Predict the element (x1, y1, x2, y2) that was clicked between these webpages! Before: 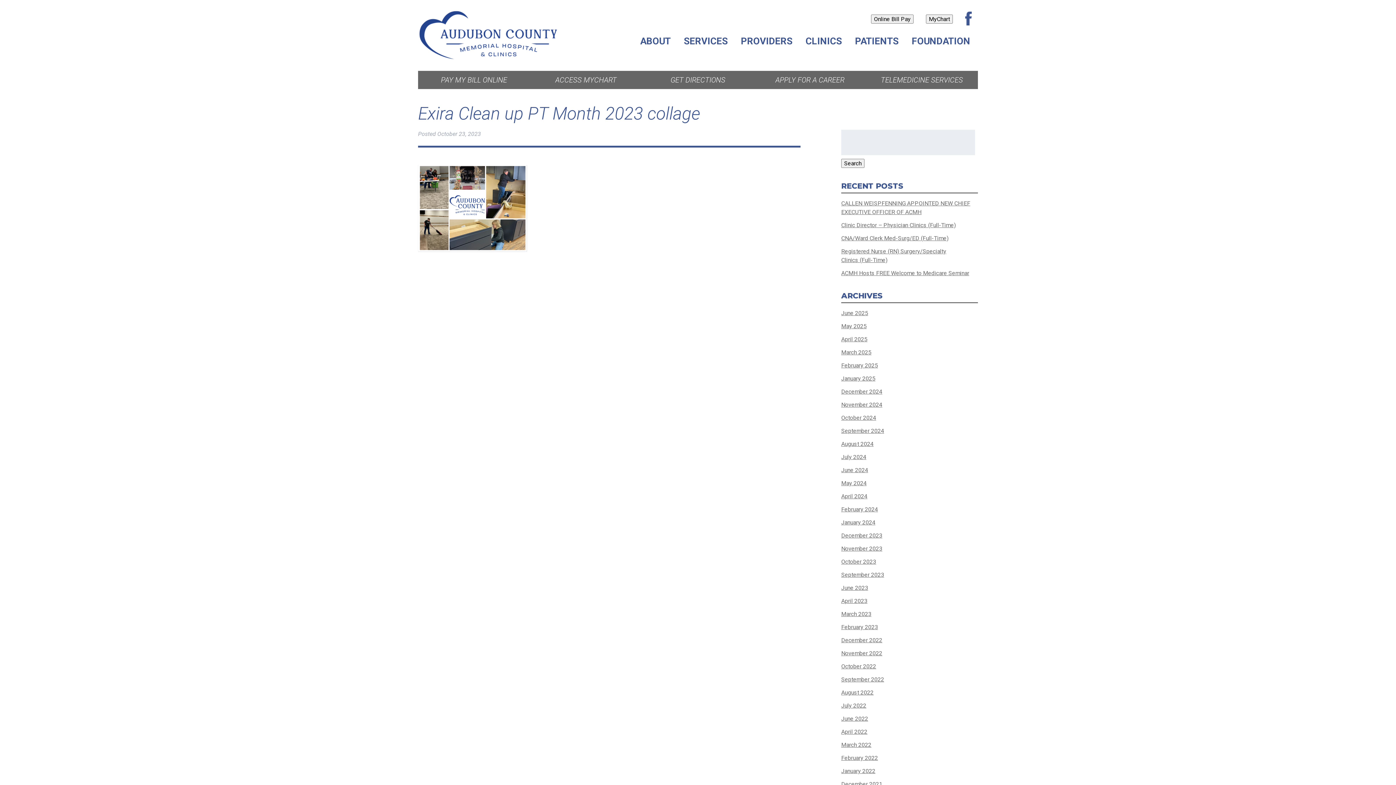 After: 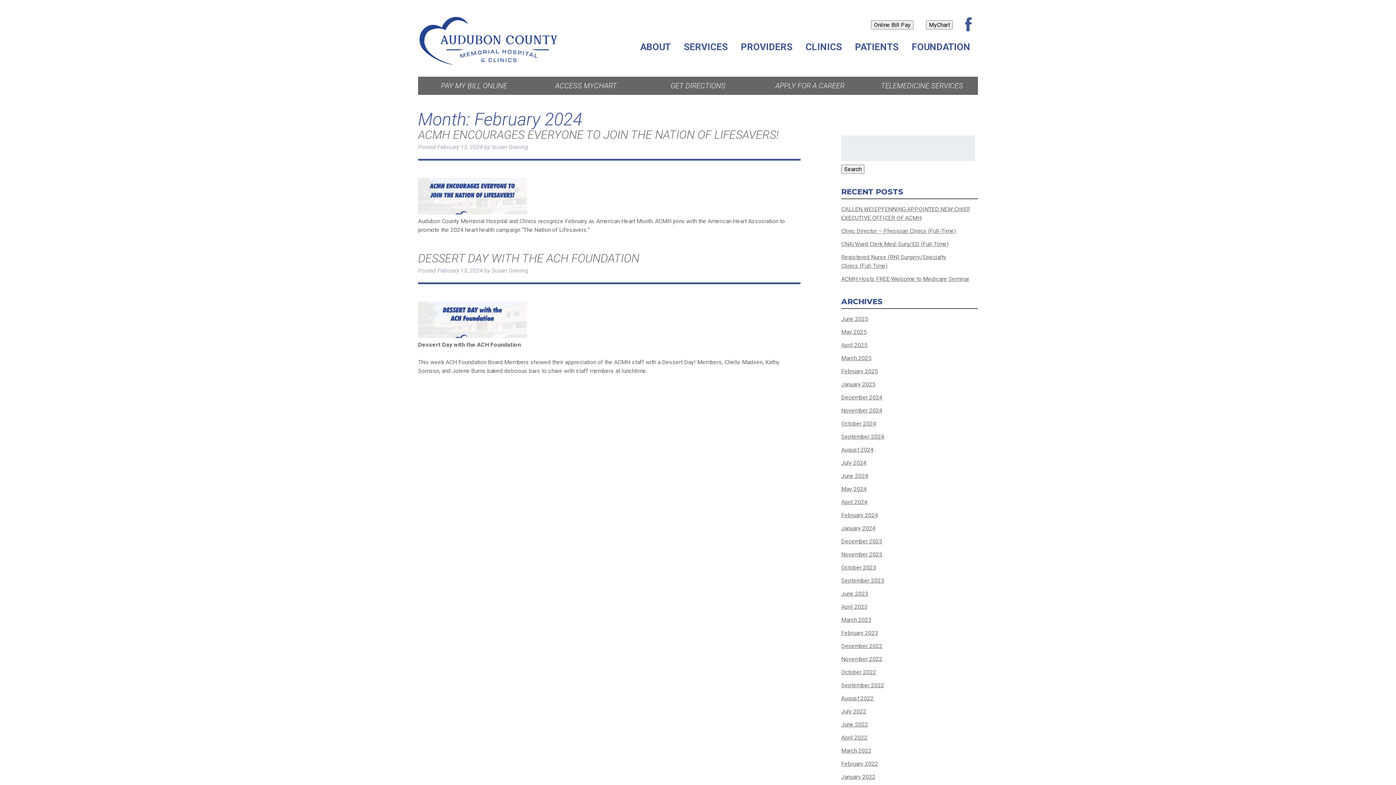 Action: label: February 2024 bbox: (841, 506, 878, 513)